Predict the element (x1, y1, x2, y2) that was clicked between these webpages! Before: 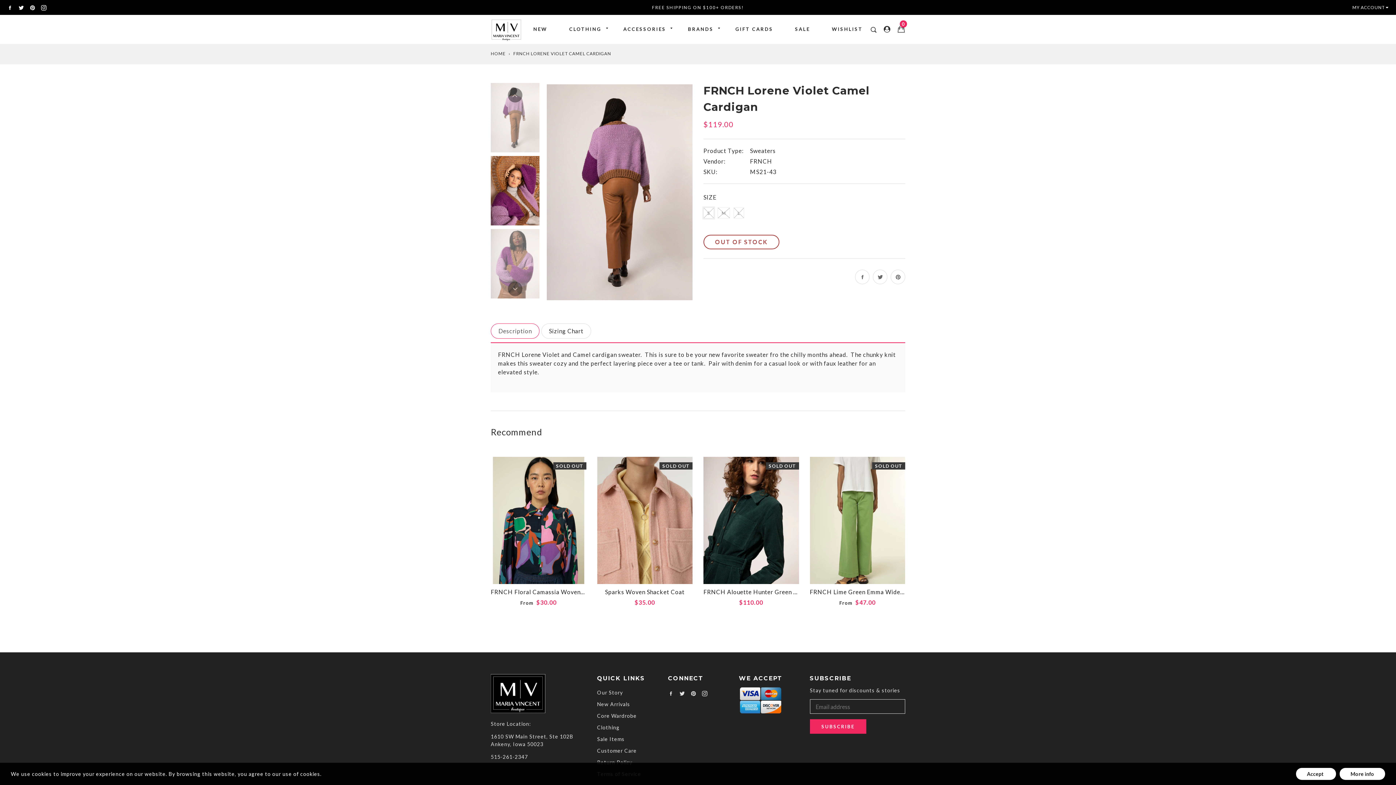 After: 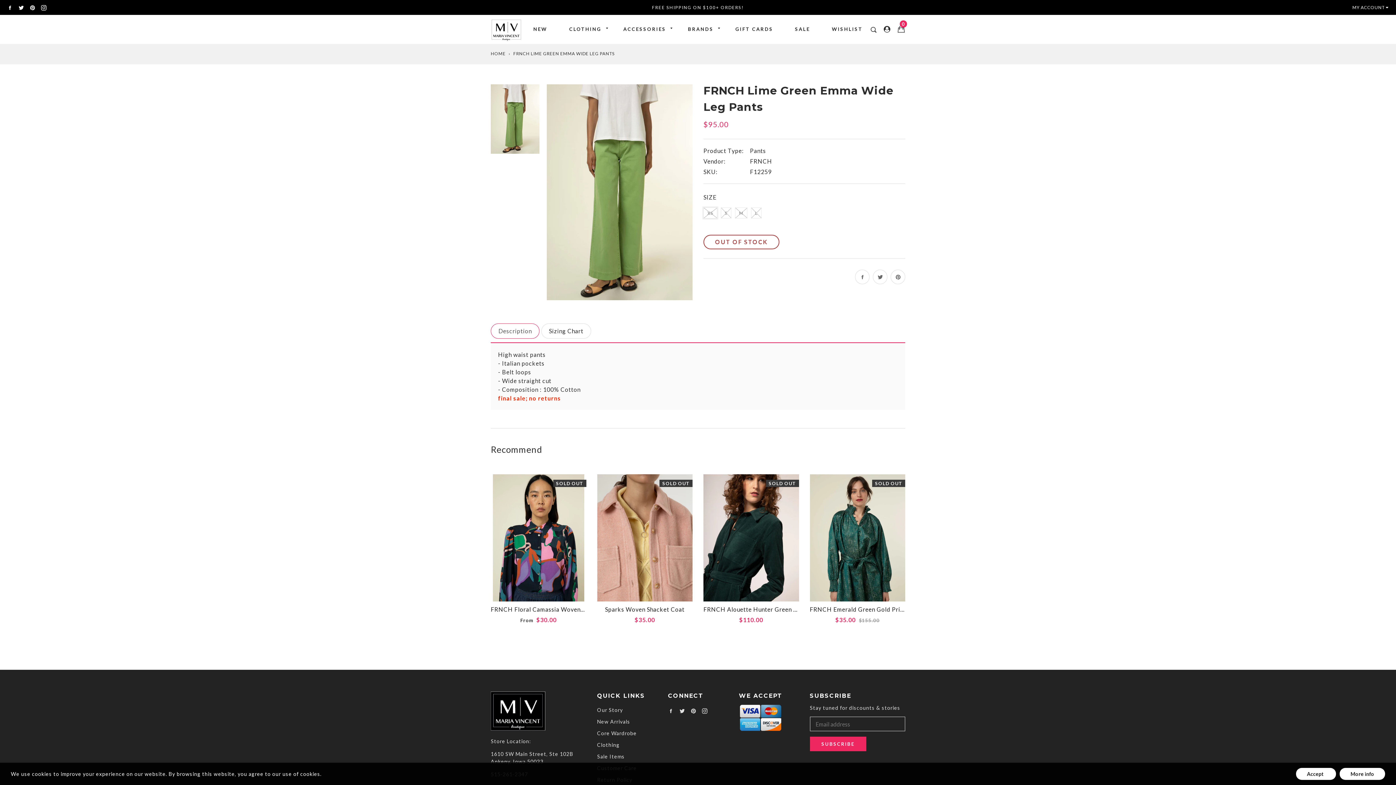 Action: label: FRNCH Lime Green Emma Wide Leg Pants bbox: (810, 588, 929, 595)